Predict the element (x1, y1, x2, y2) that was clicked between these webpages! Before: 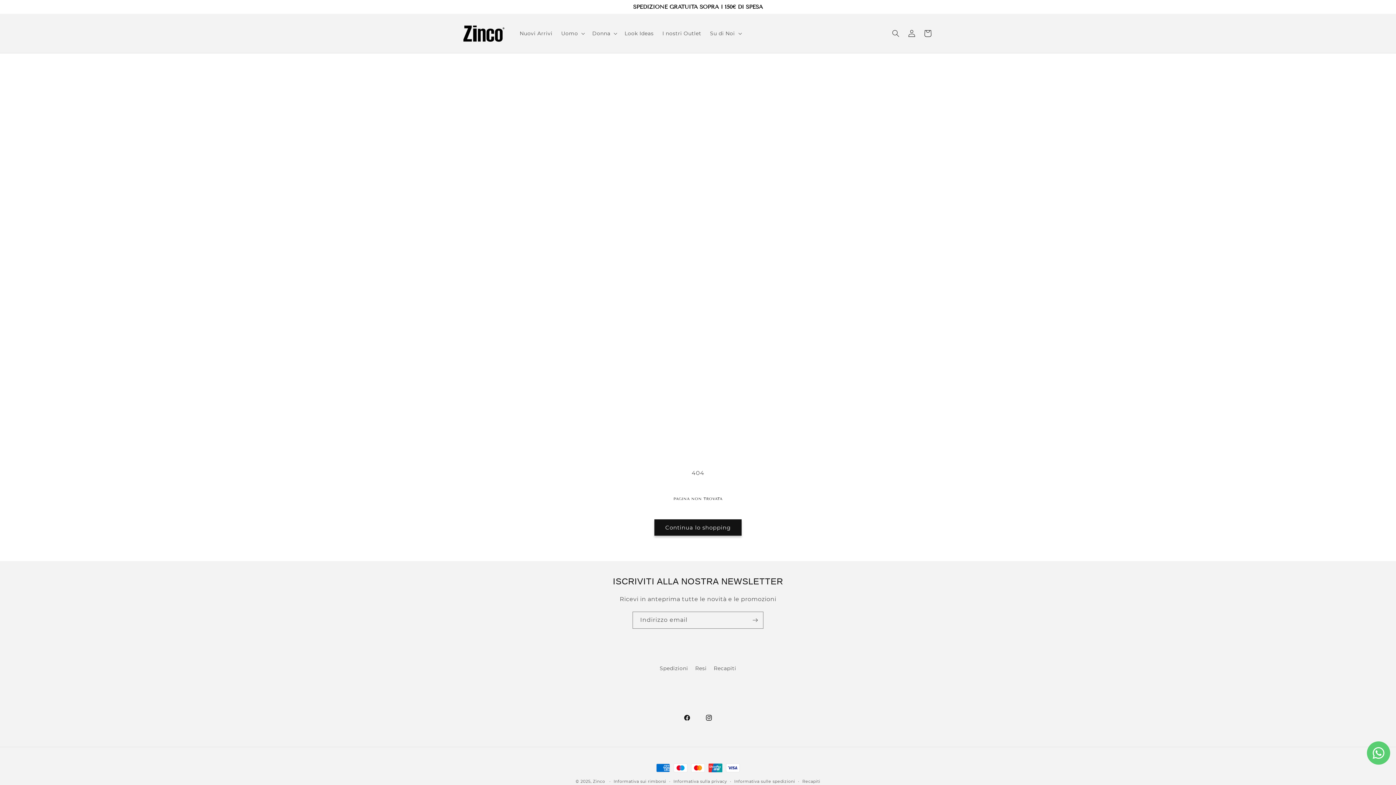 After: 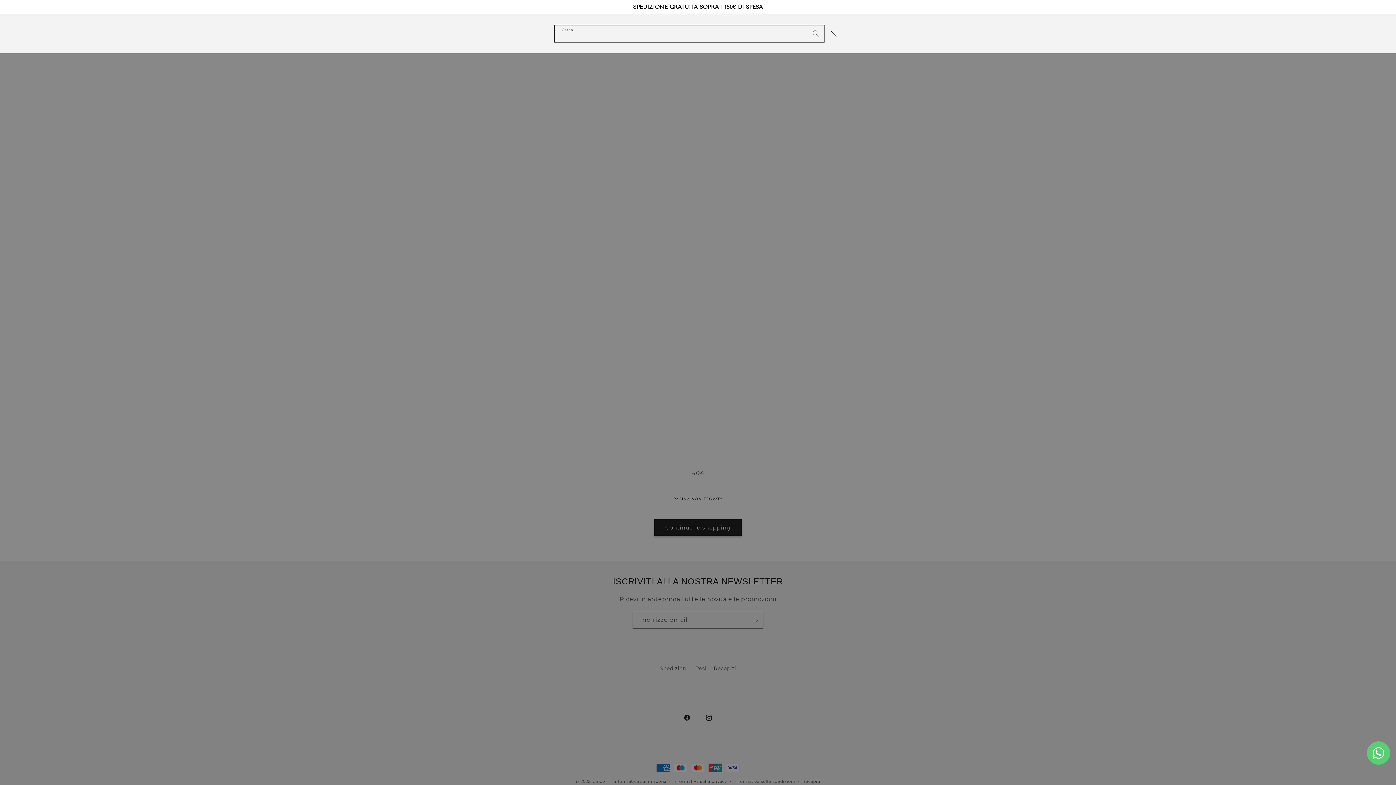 Action: label: Cerca bbox: (888, 25, 904, 41)